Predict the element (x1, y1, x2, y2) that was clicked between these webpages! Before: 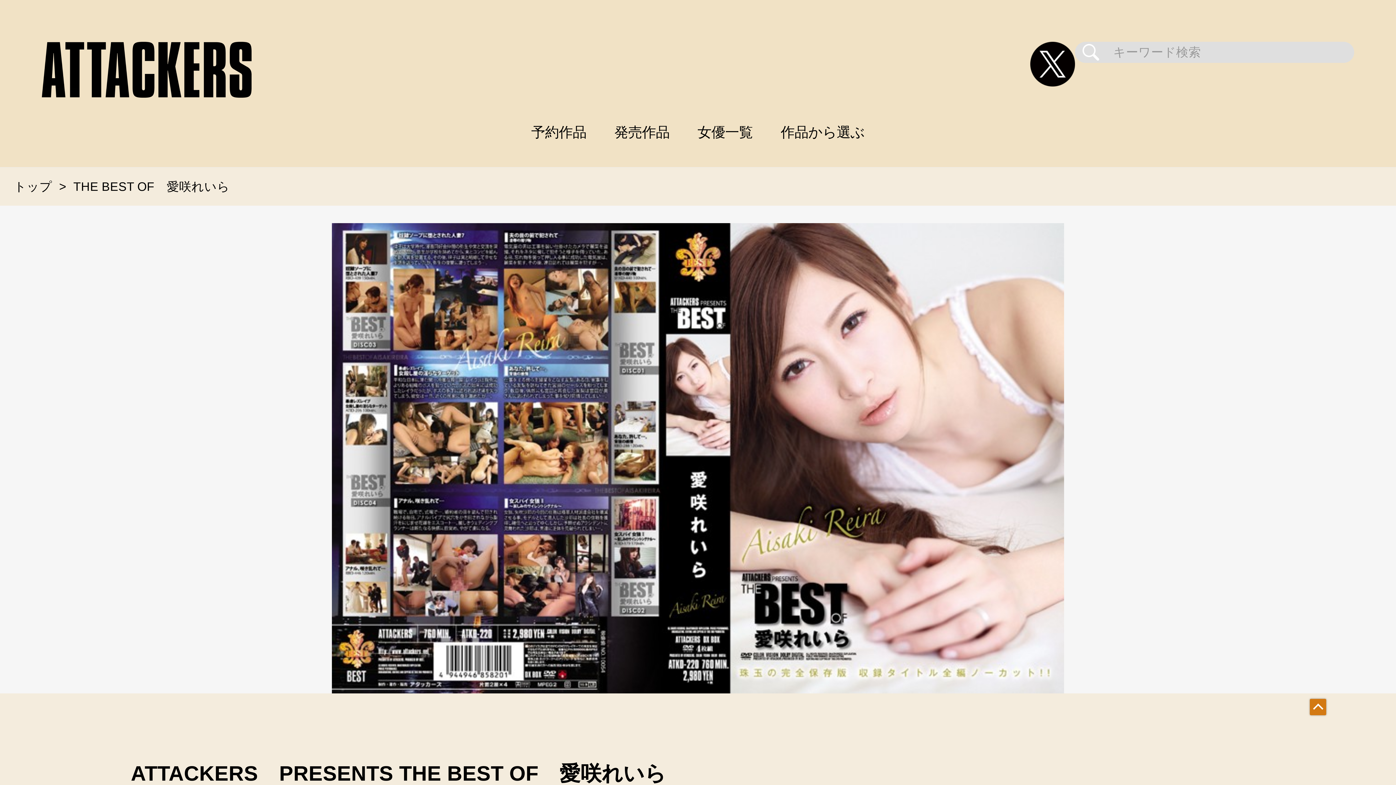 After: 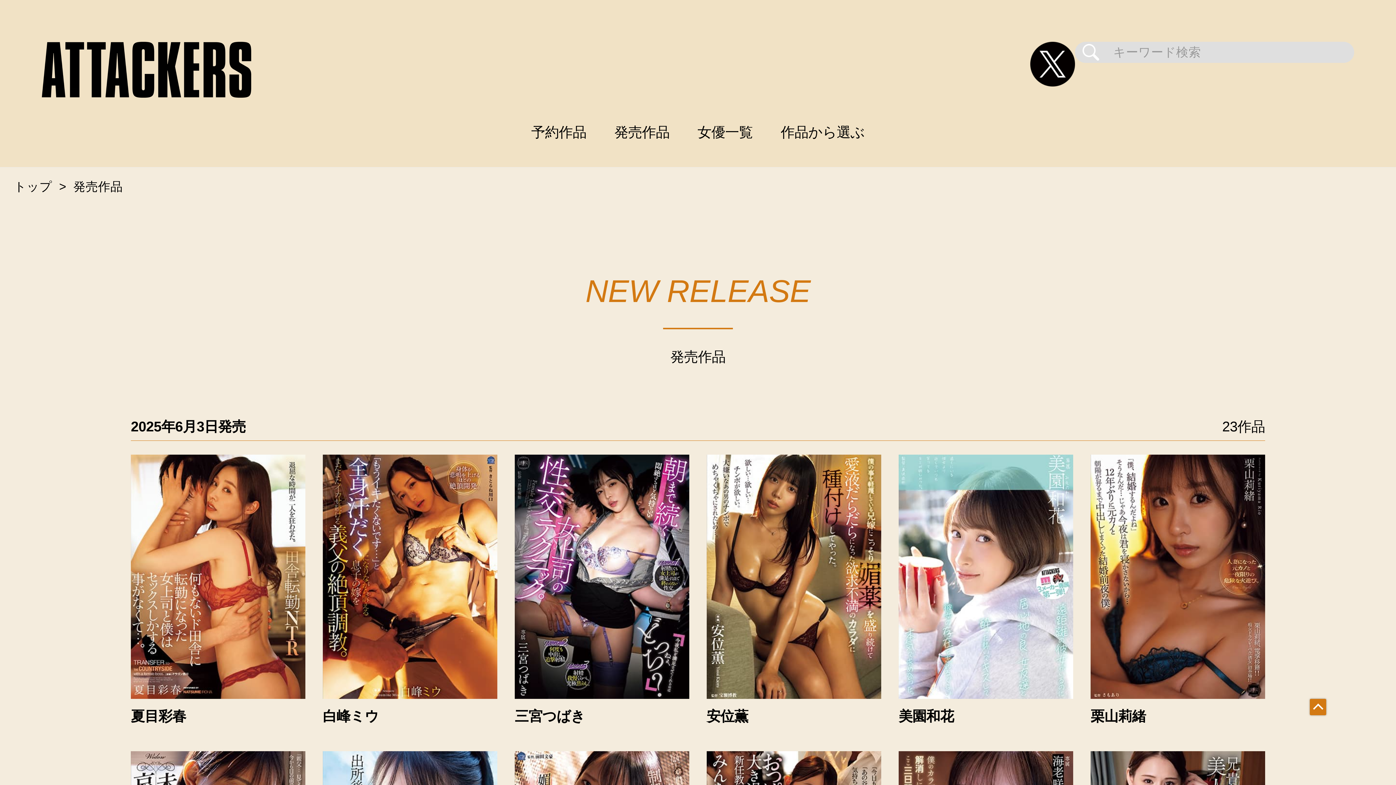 Action: label: 発売作品 bbox: (600, 97, 683, 167)